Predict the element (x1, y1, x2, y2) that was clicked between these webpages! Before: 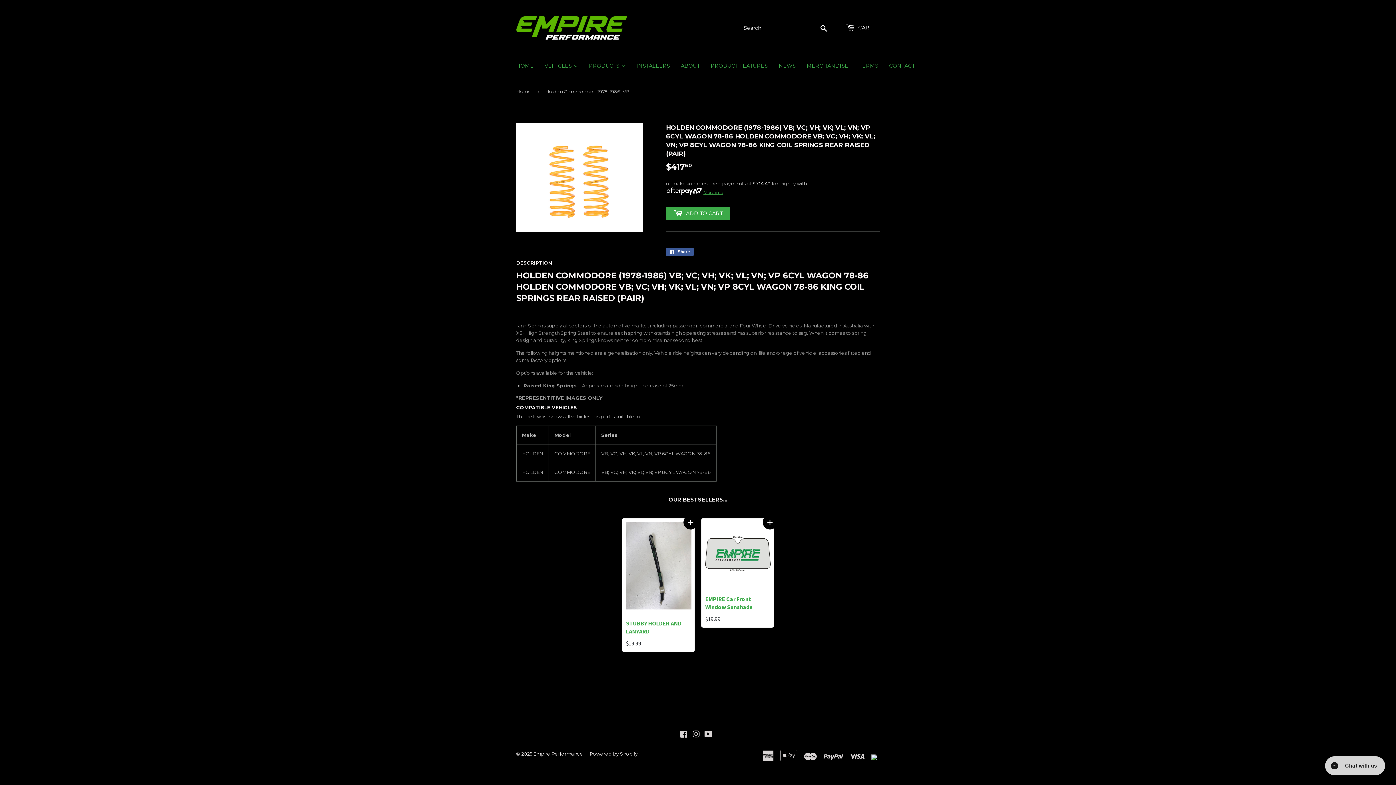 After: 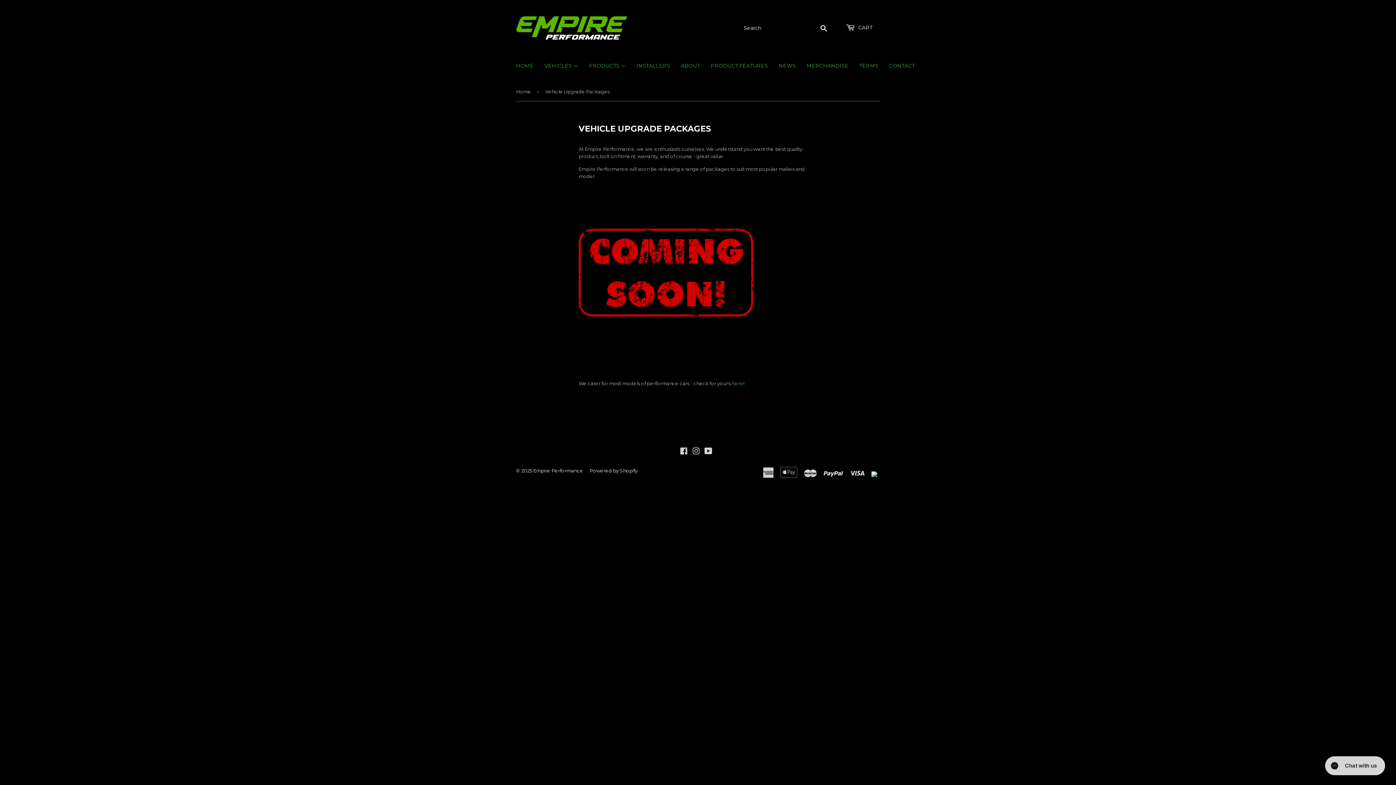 Action: label: PRODUCT FEATURES bbox: (705, 56, 773, 75)